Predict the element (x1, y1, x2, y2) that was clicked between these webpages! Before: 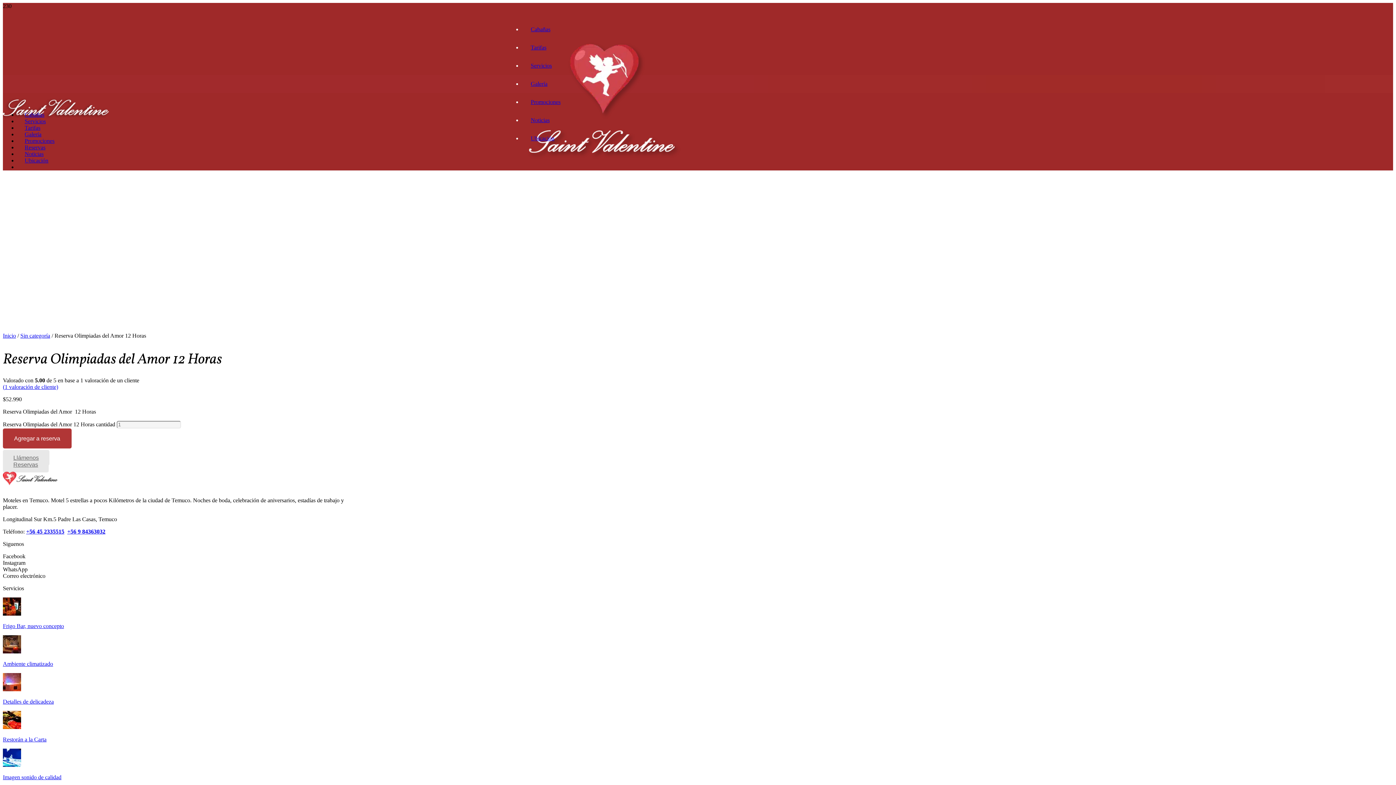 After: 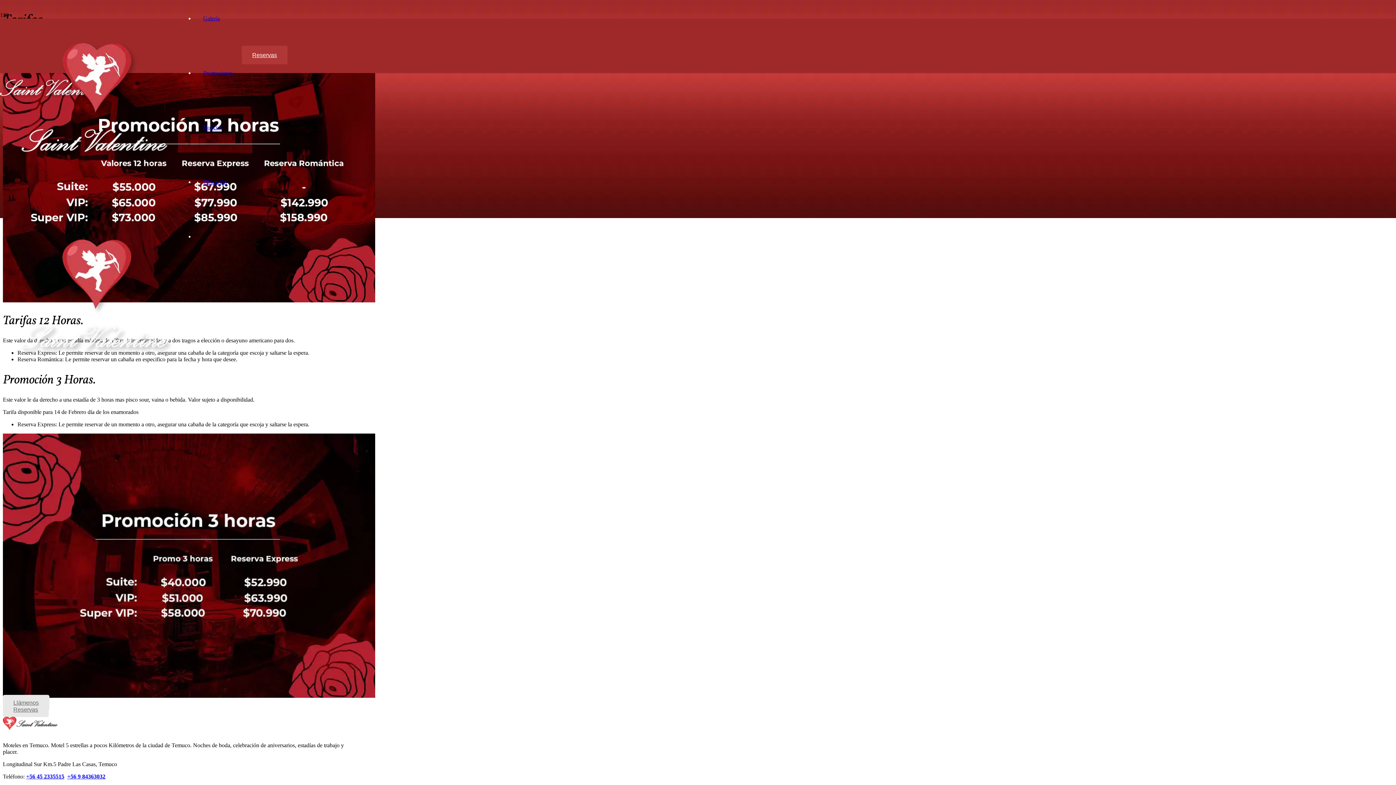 Action: bbox: (17, 124, 47, 130) label: Tarifas